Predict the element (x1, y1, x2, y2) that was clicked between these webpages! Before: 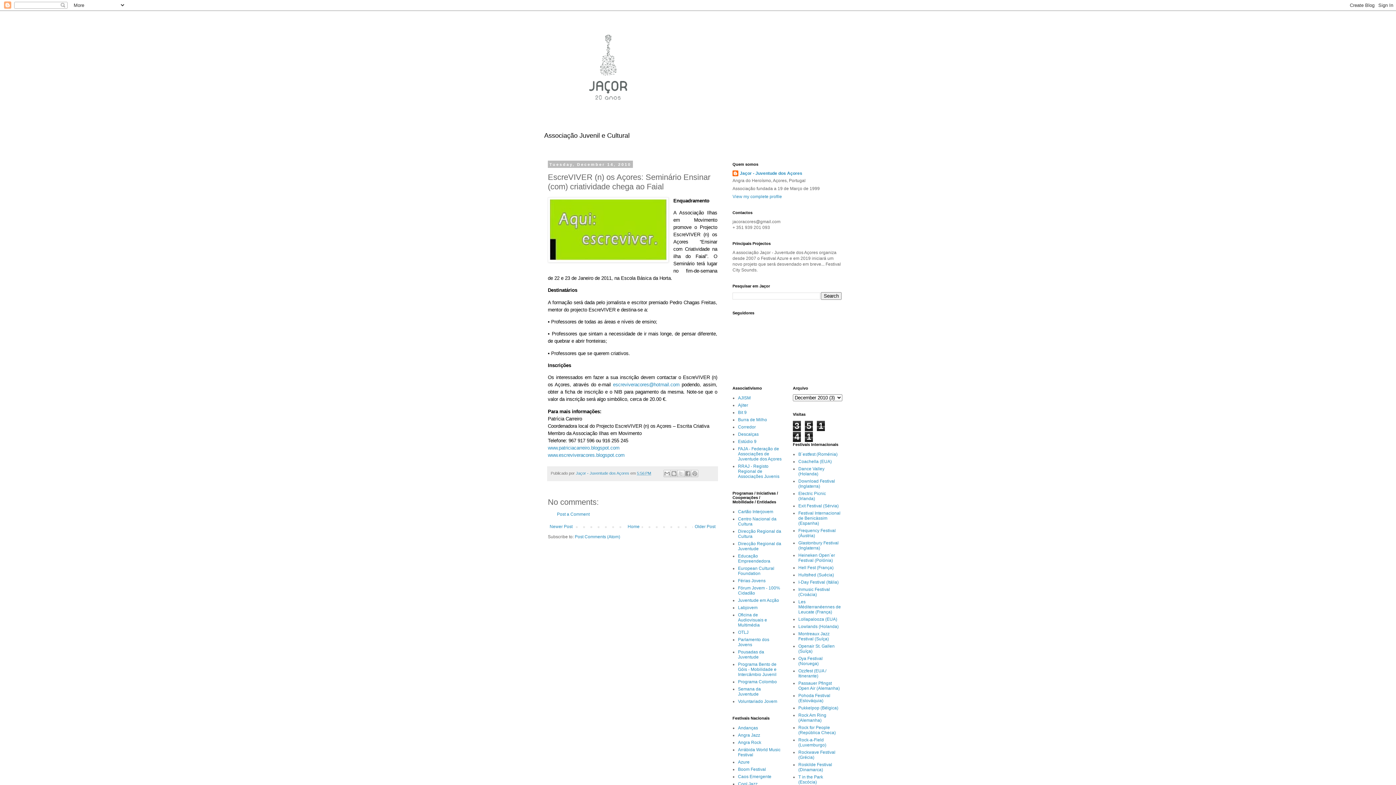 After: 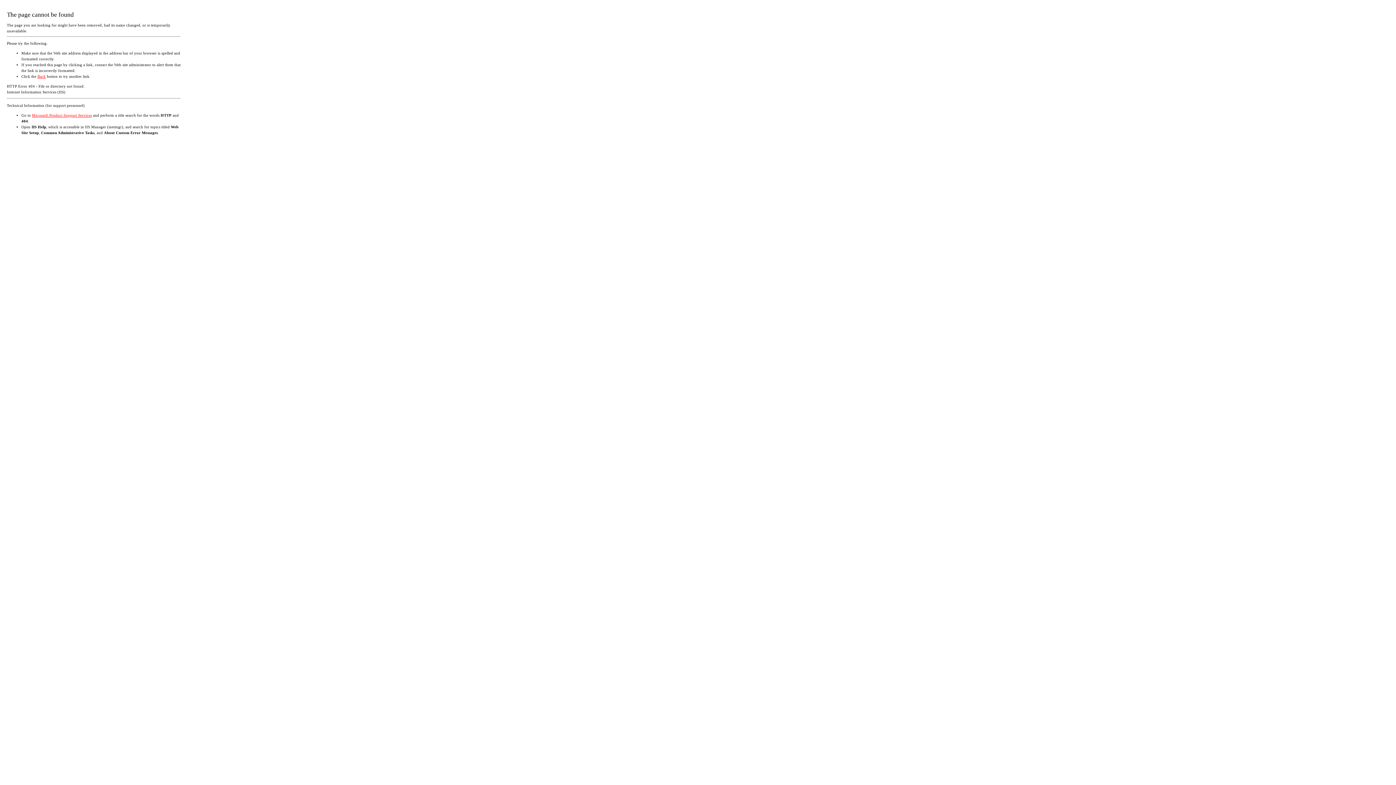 Action: label: Programa Colombo bbox: (738, 679, 777, 684)